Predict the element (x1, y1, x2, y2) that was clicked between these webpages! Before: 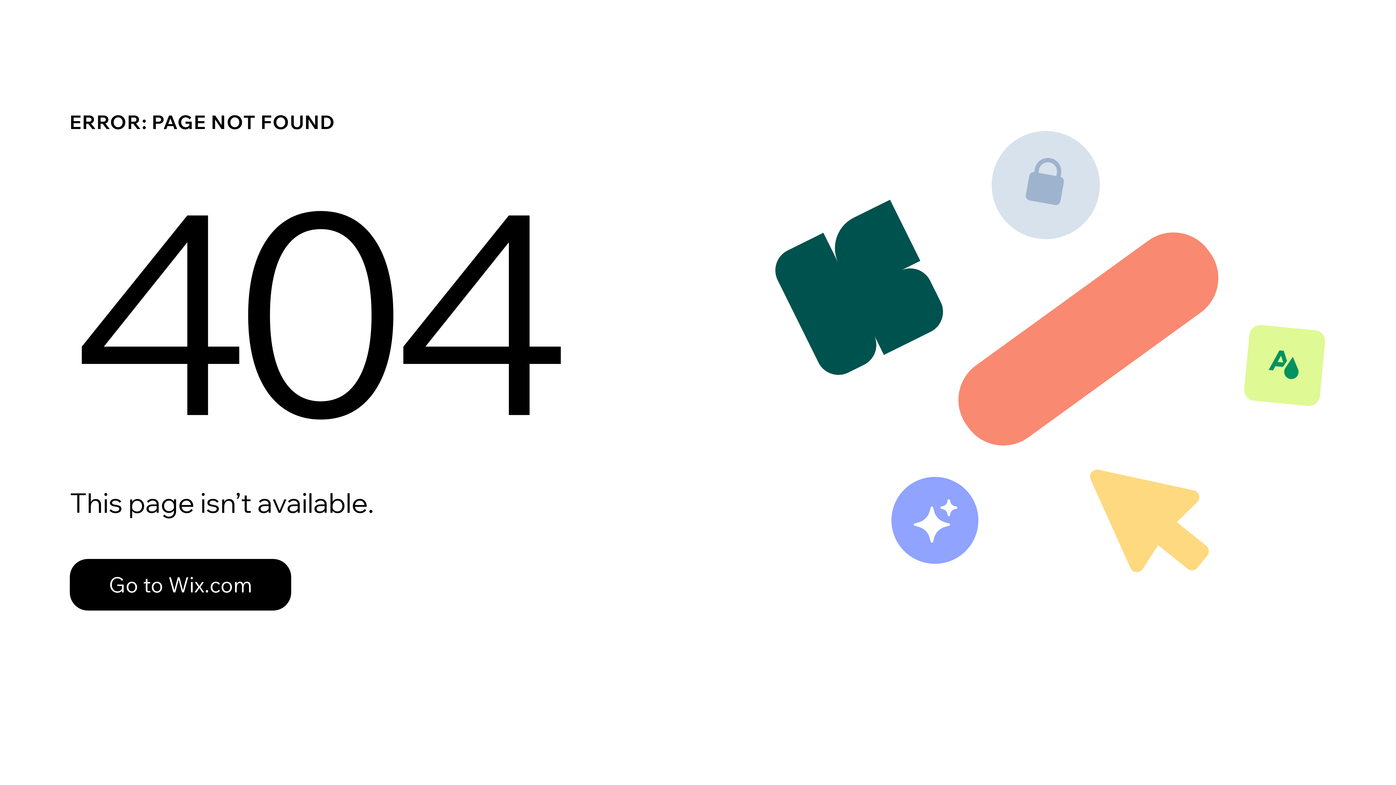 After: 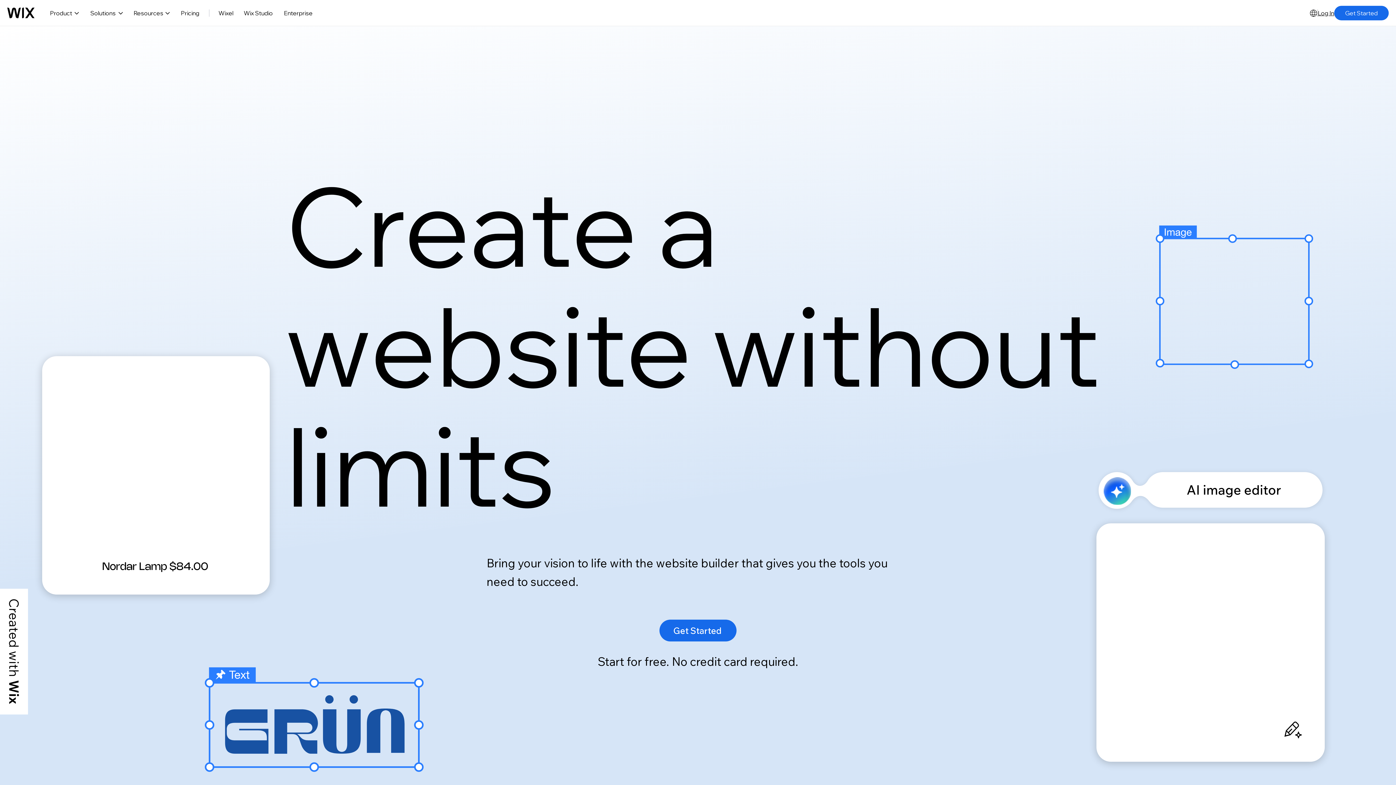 Action: bbox: (69, 543, 768, 620) label: Go to Wix.com